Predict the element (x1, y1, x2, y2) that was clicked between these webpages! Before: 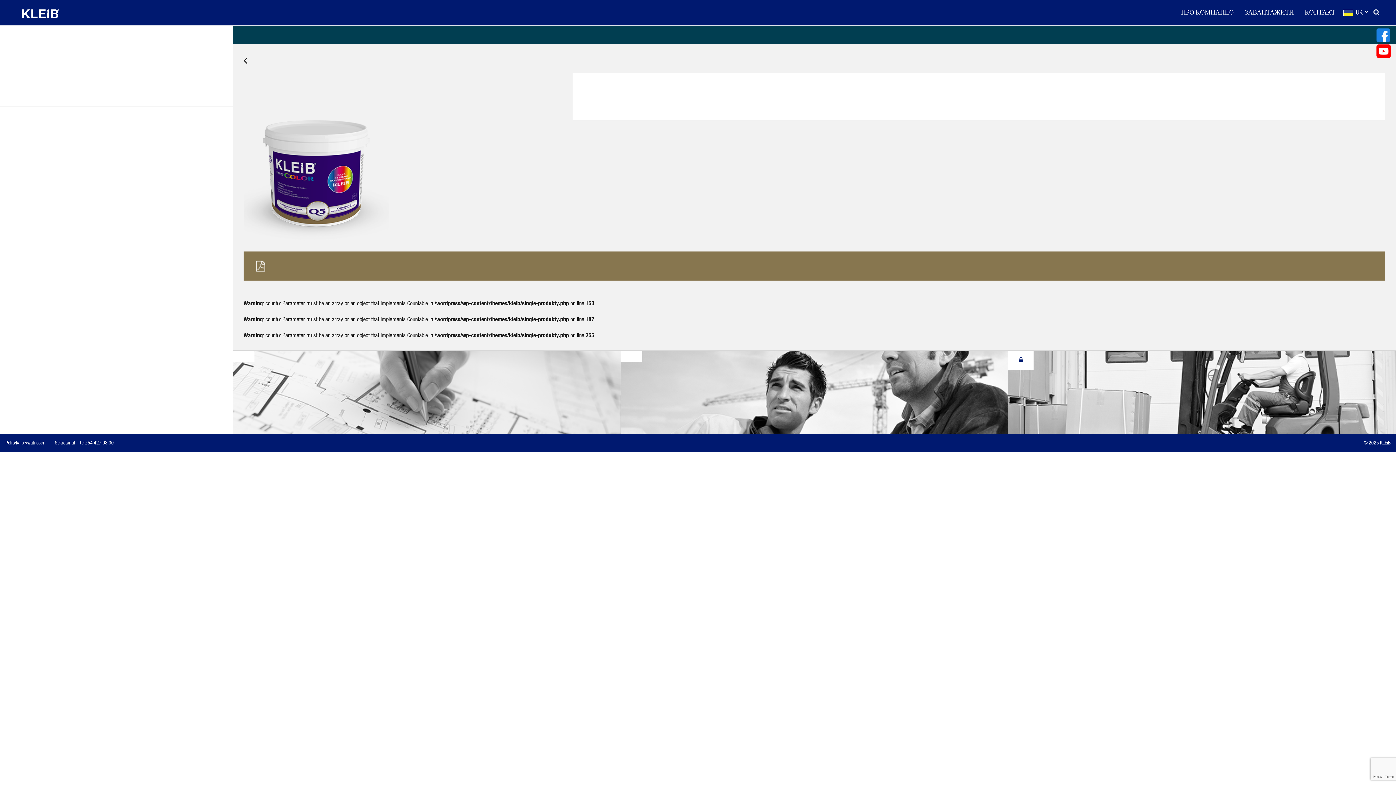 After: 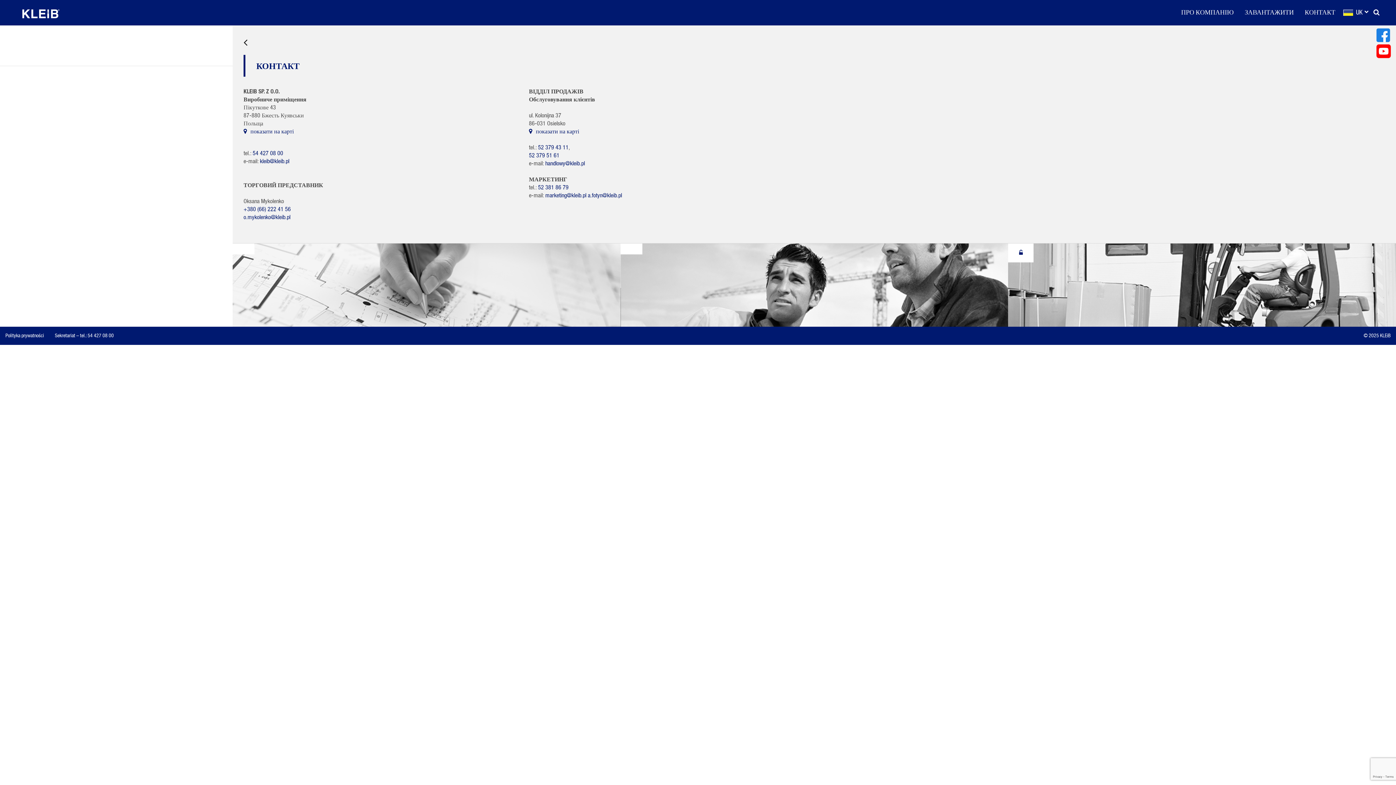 Action: bbox: (1299, 3, 1341, 21) label: КОНТАКТ